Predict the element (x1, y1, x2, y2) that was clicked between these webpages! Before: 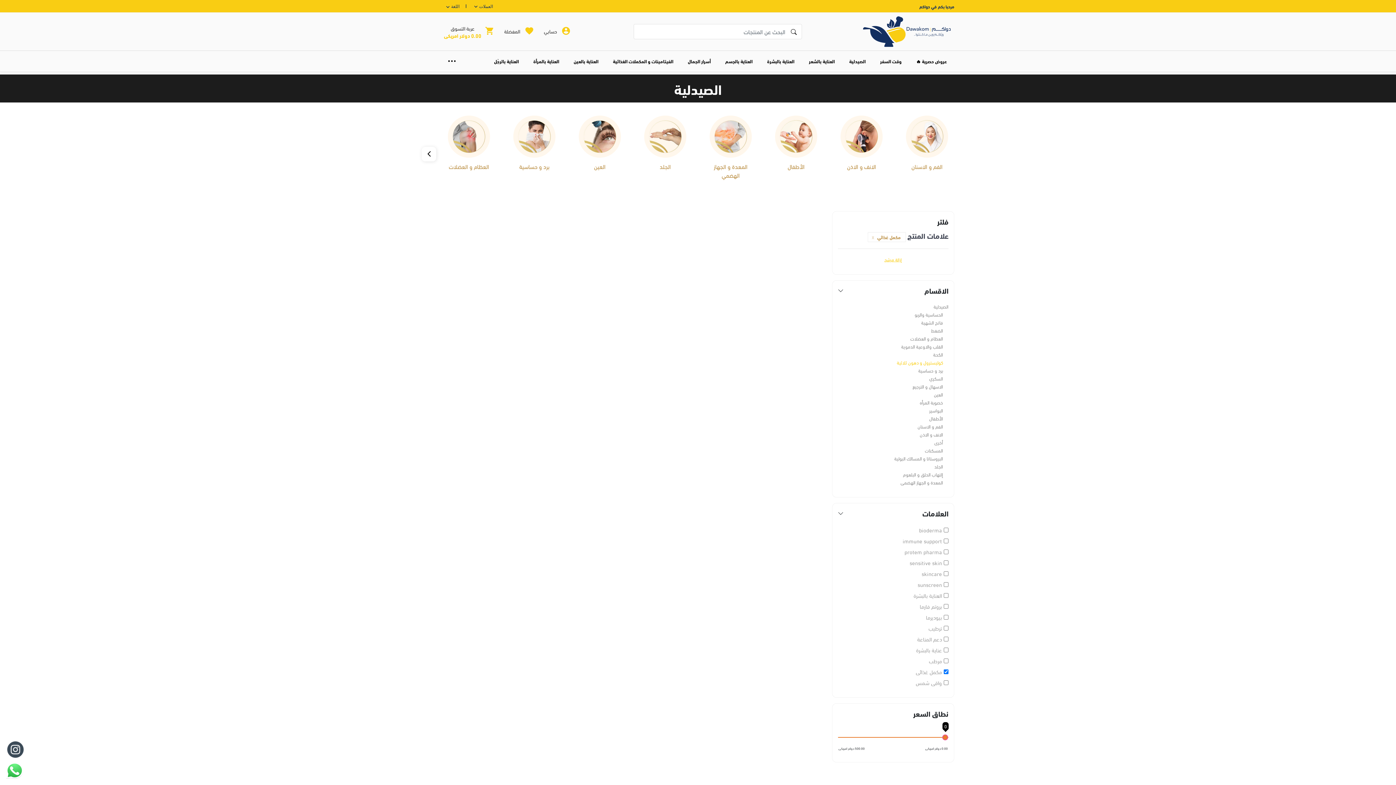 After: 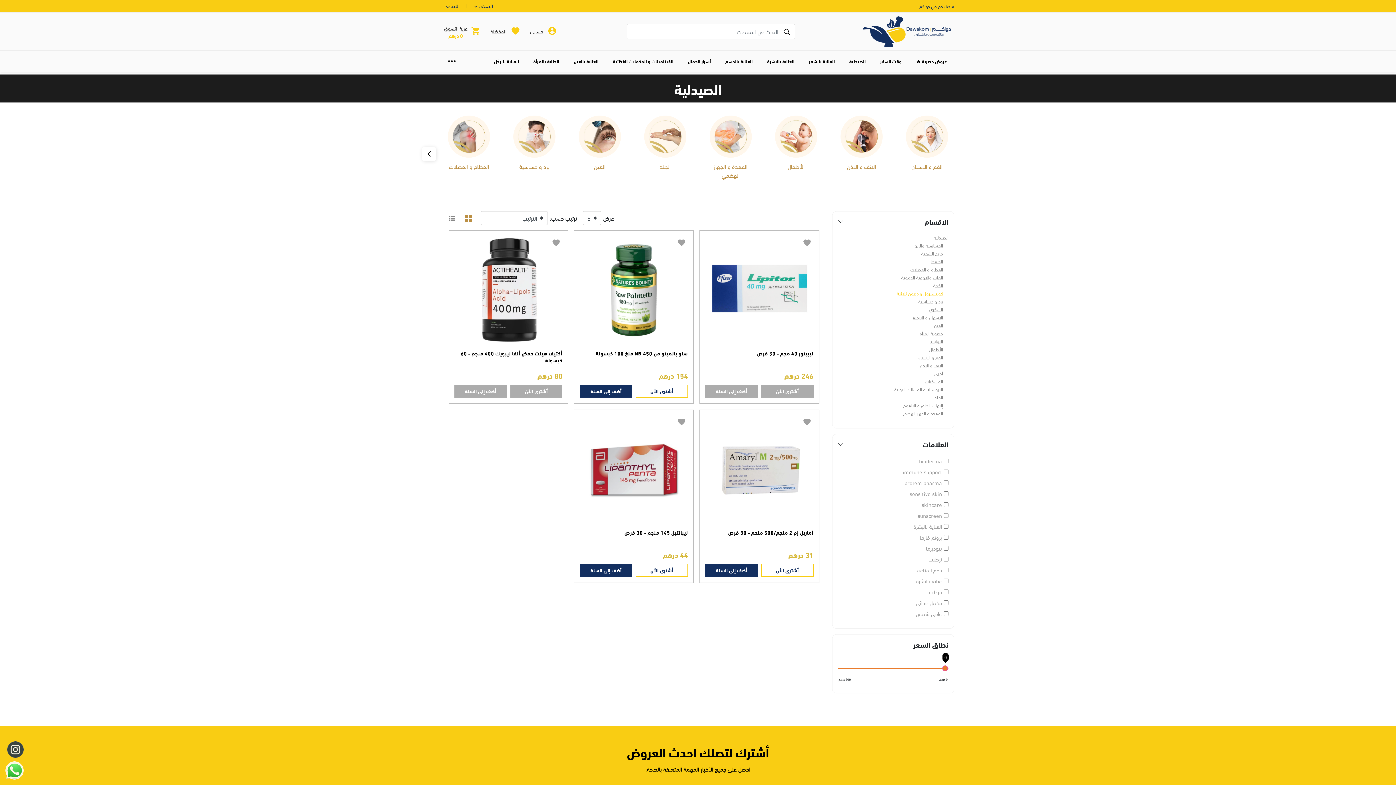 Action: label: إزالة مرشح bbox: (838, 254, 948, 263)